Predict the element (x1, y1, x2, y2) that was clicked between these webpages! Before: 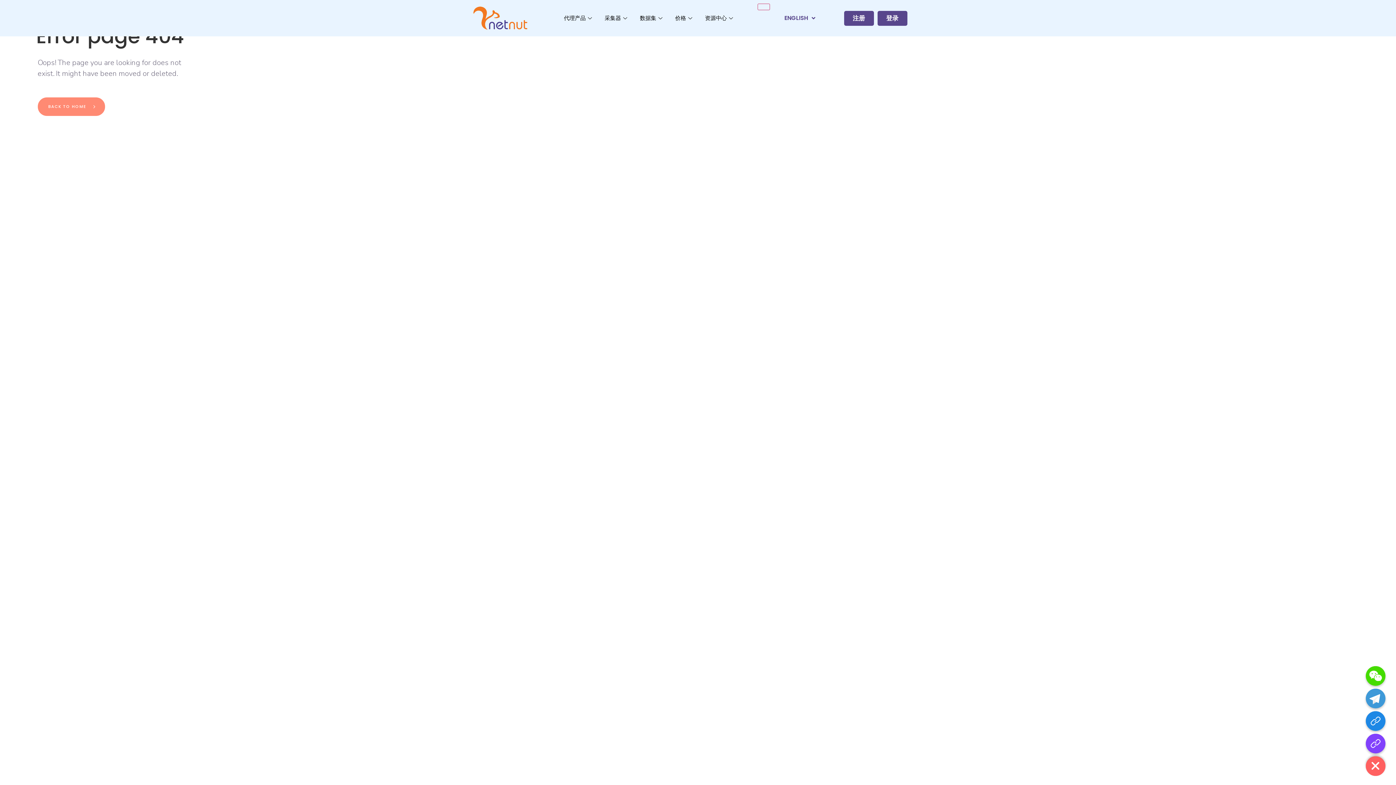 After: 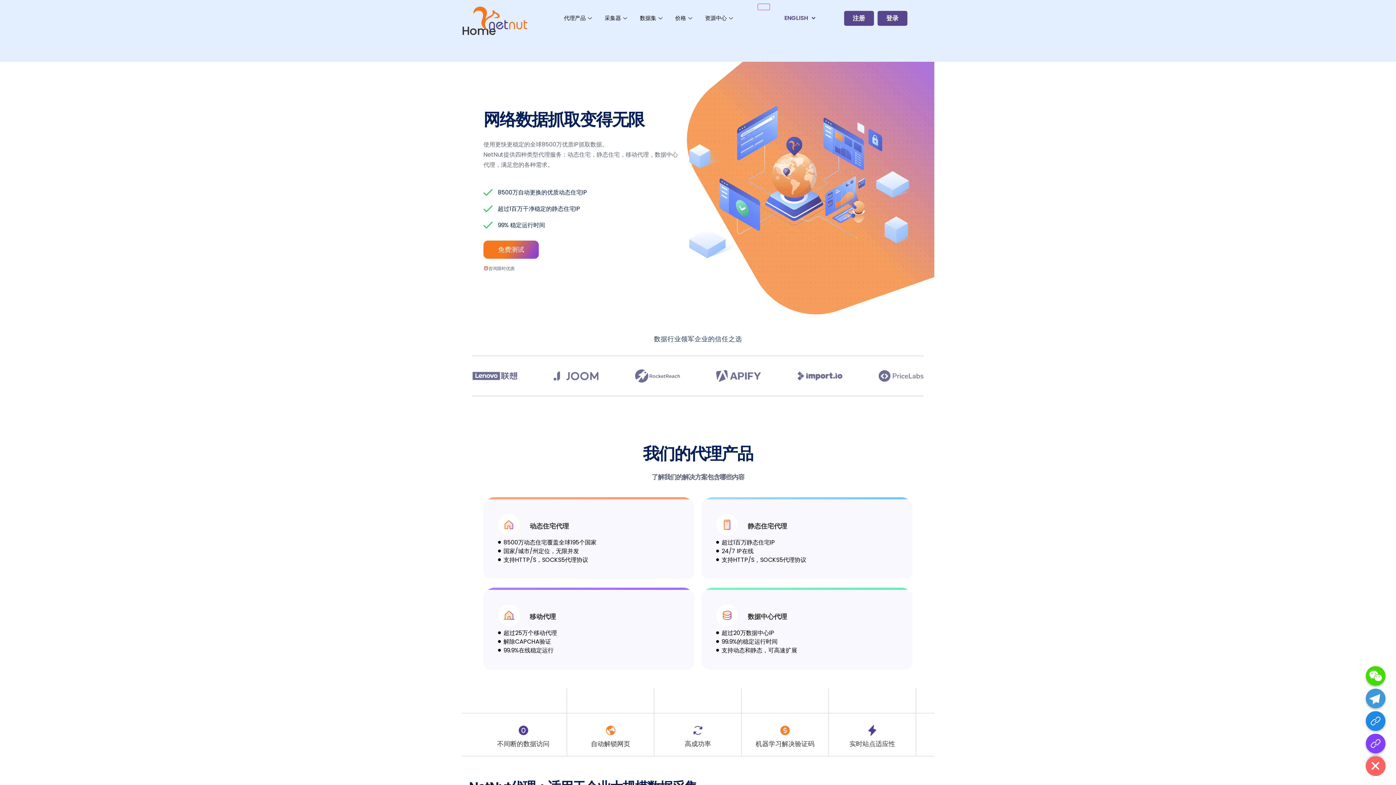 Action: label: BACK TO HOME  bbox: (37, 97, 104, 116)